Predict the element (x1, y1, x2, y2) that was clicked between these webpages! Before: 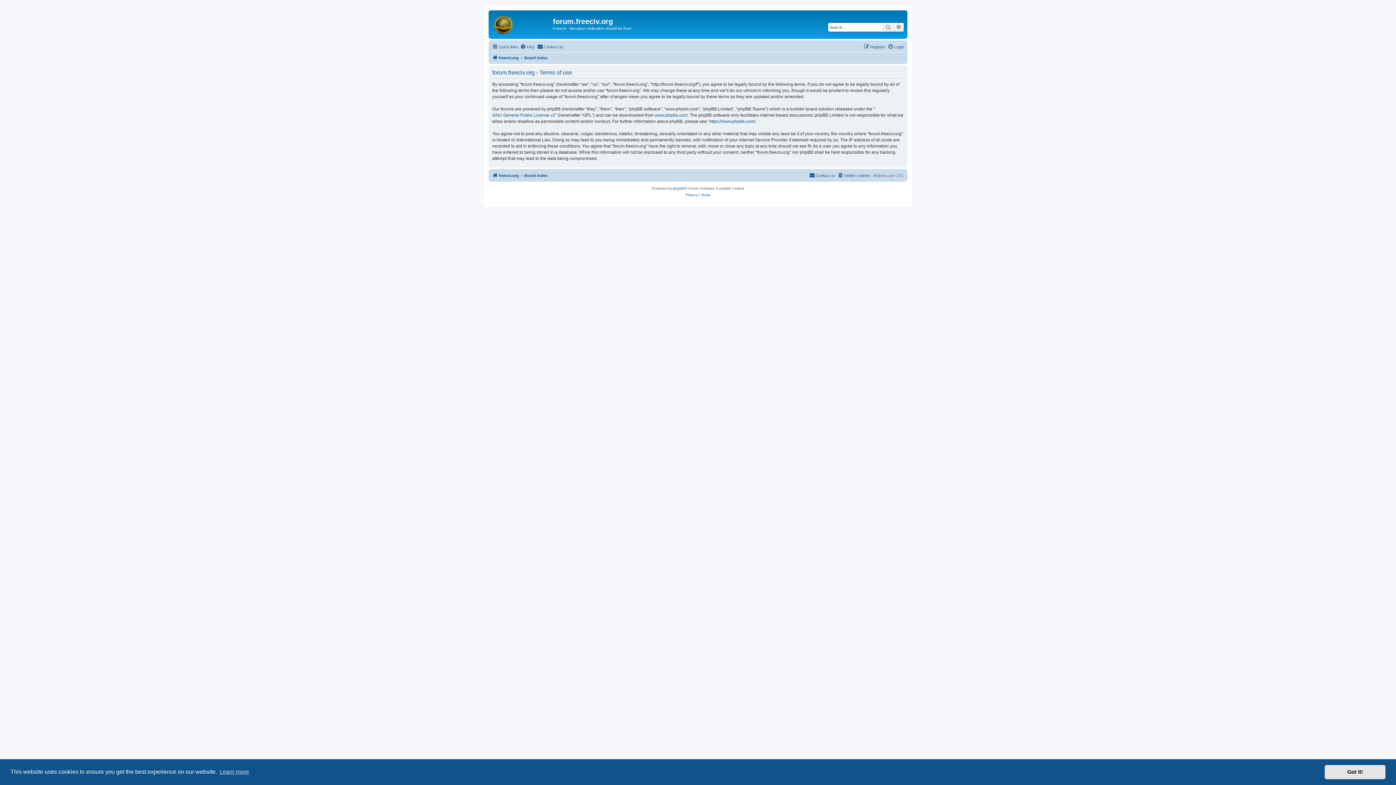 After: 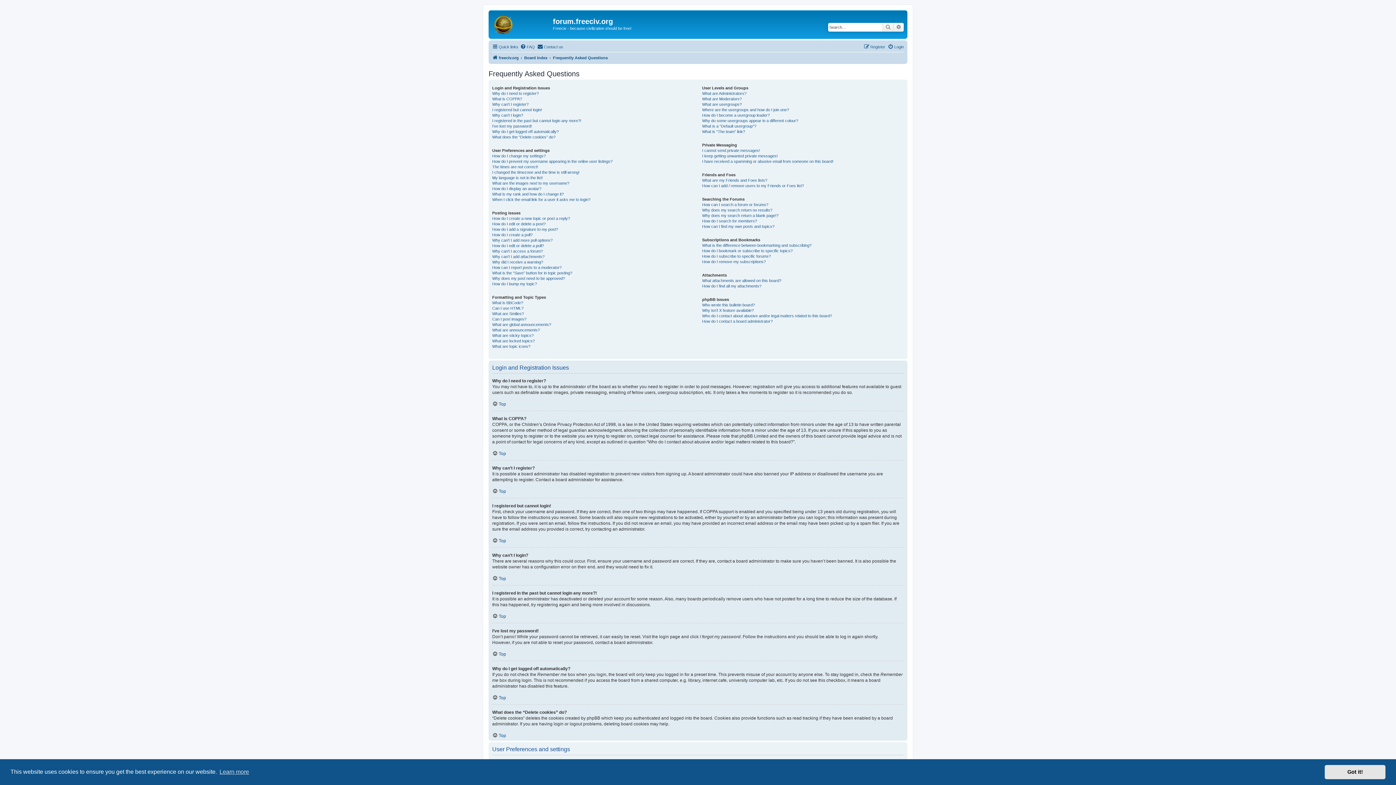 Action: bbox: (520, 42, 534, 51) label: FAQ